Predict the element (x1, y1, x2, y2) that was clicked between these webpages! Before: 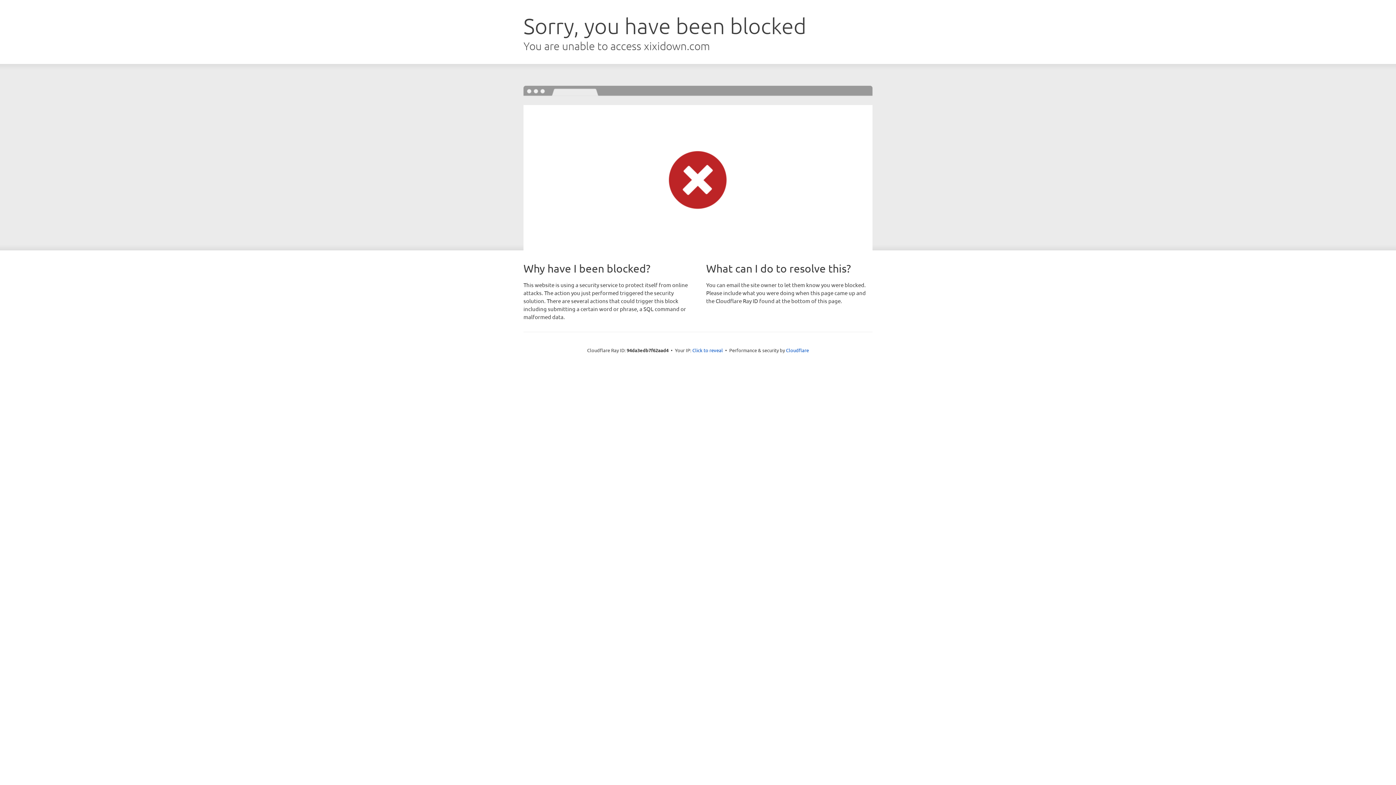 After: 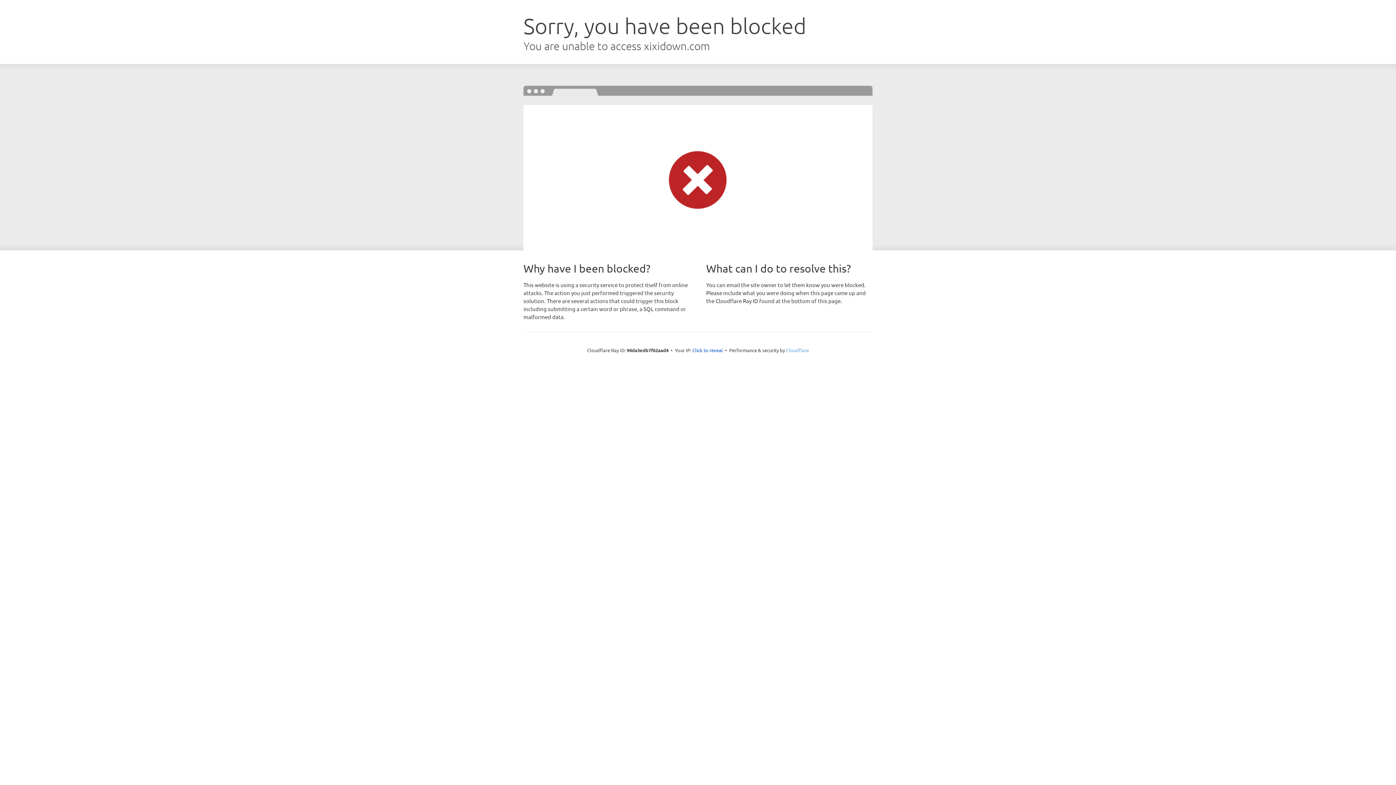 Action: bbox: (786, 347, 809, 353) label: Cloudflare